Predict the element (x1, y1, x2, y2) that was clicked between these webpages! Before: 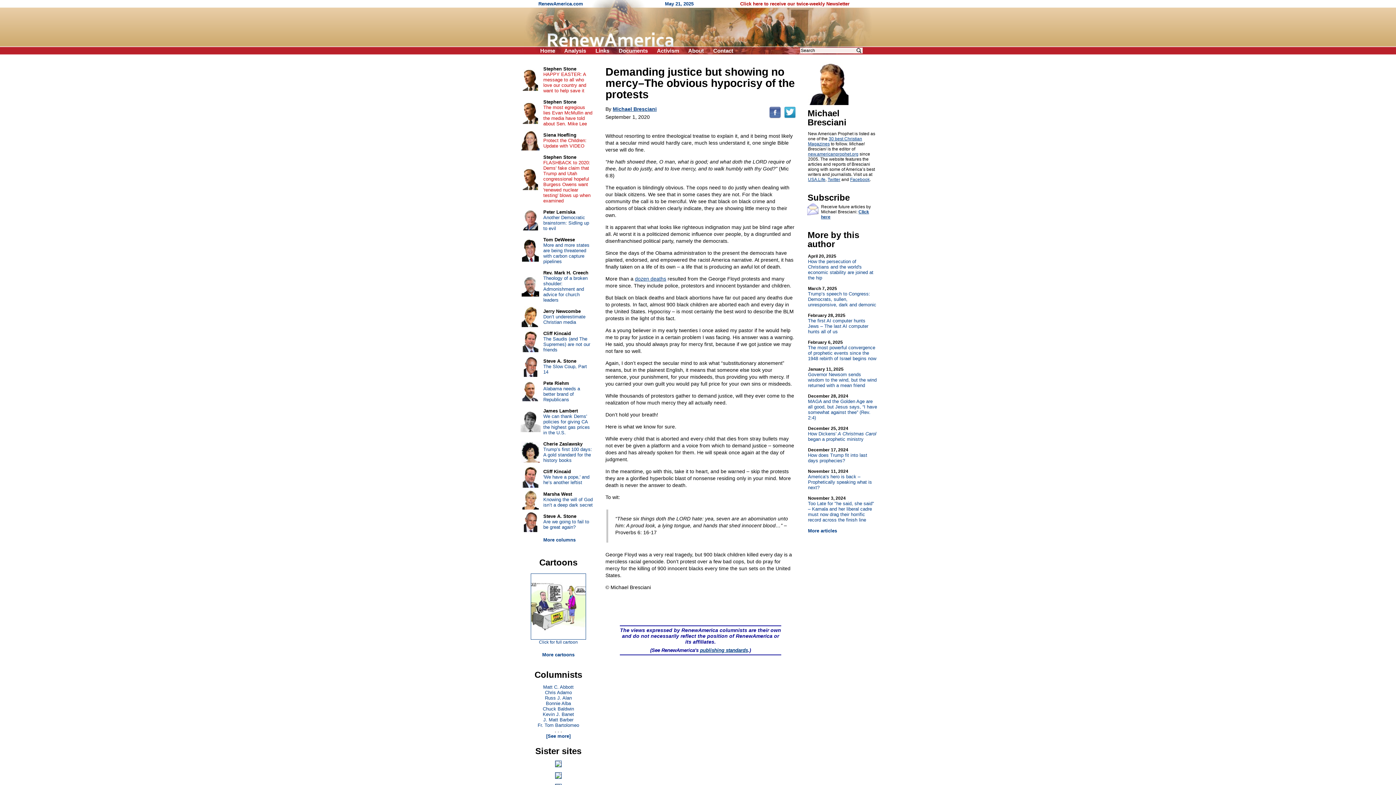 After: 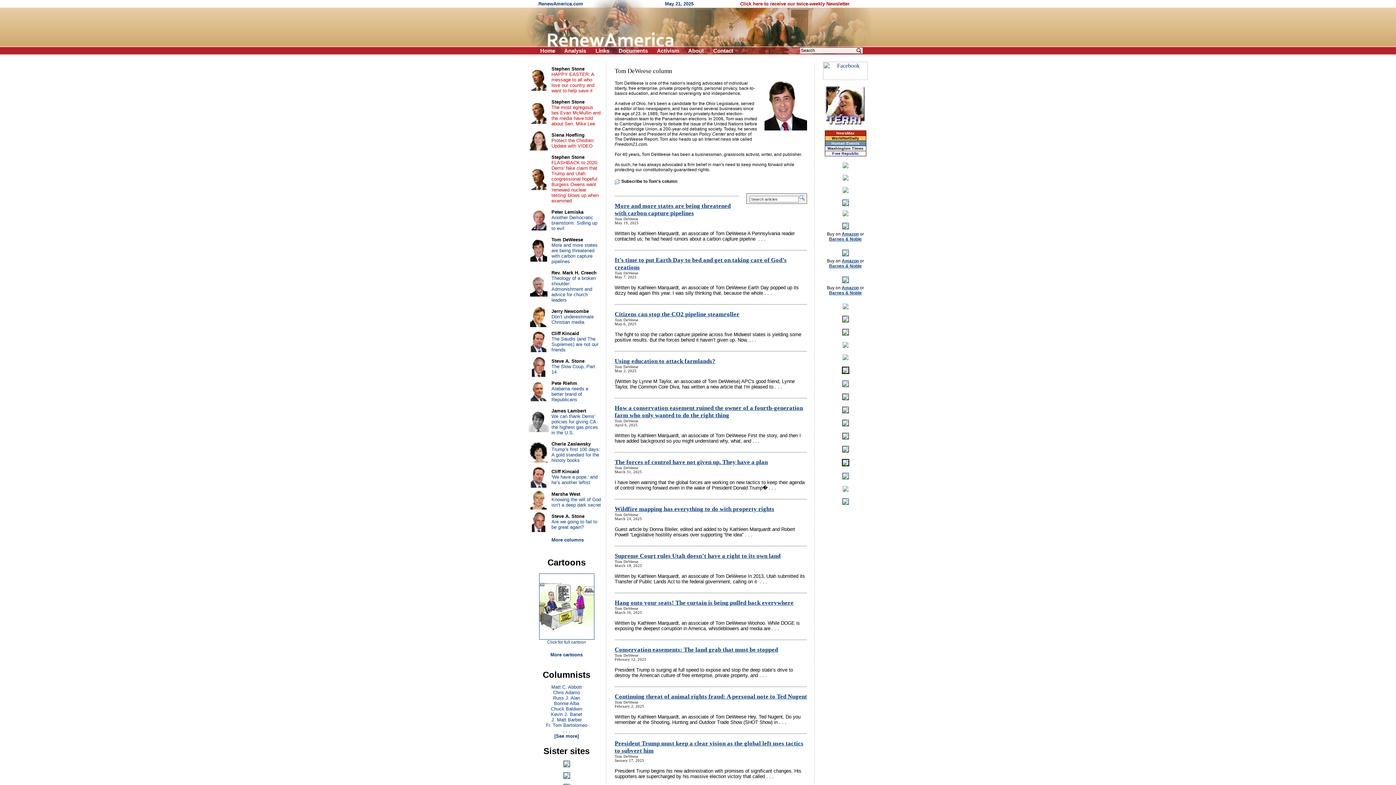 Action: bbox: (522, 257, 538, 262)